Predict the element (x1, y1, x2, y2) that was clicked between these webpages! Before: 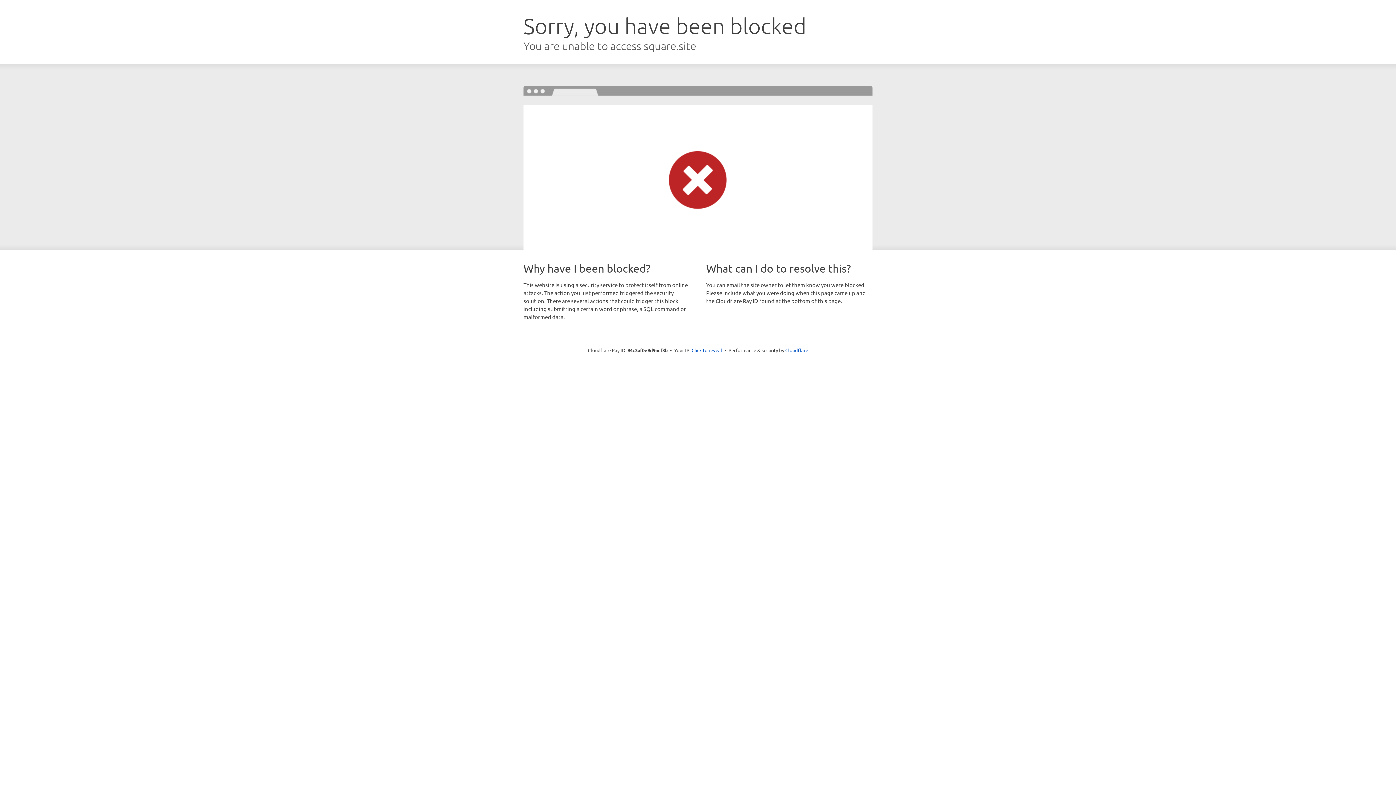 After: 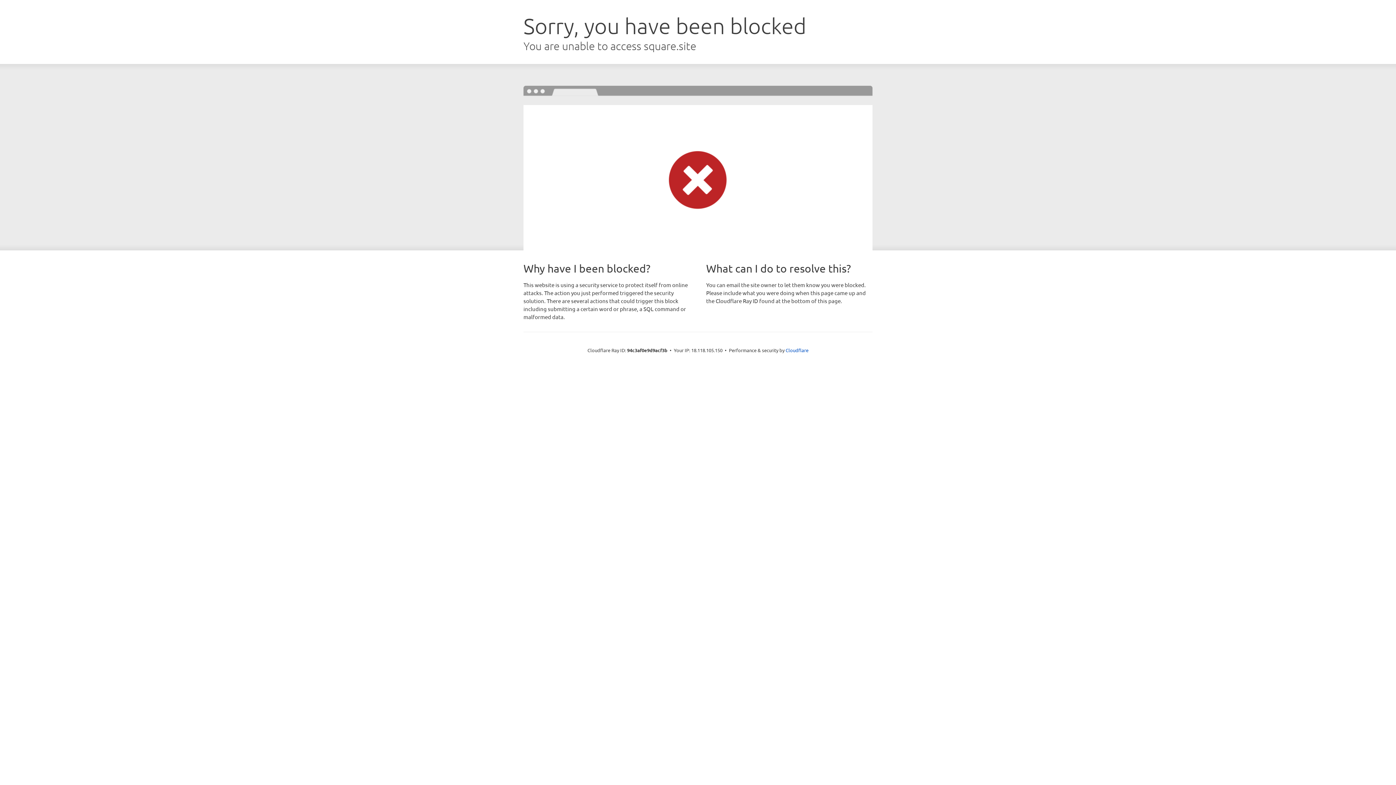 Action: label: Click to reveal bbox: (691, 346, 722, 353)